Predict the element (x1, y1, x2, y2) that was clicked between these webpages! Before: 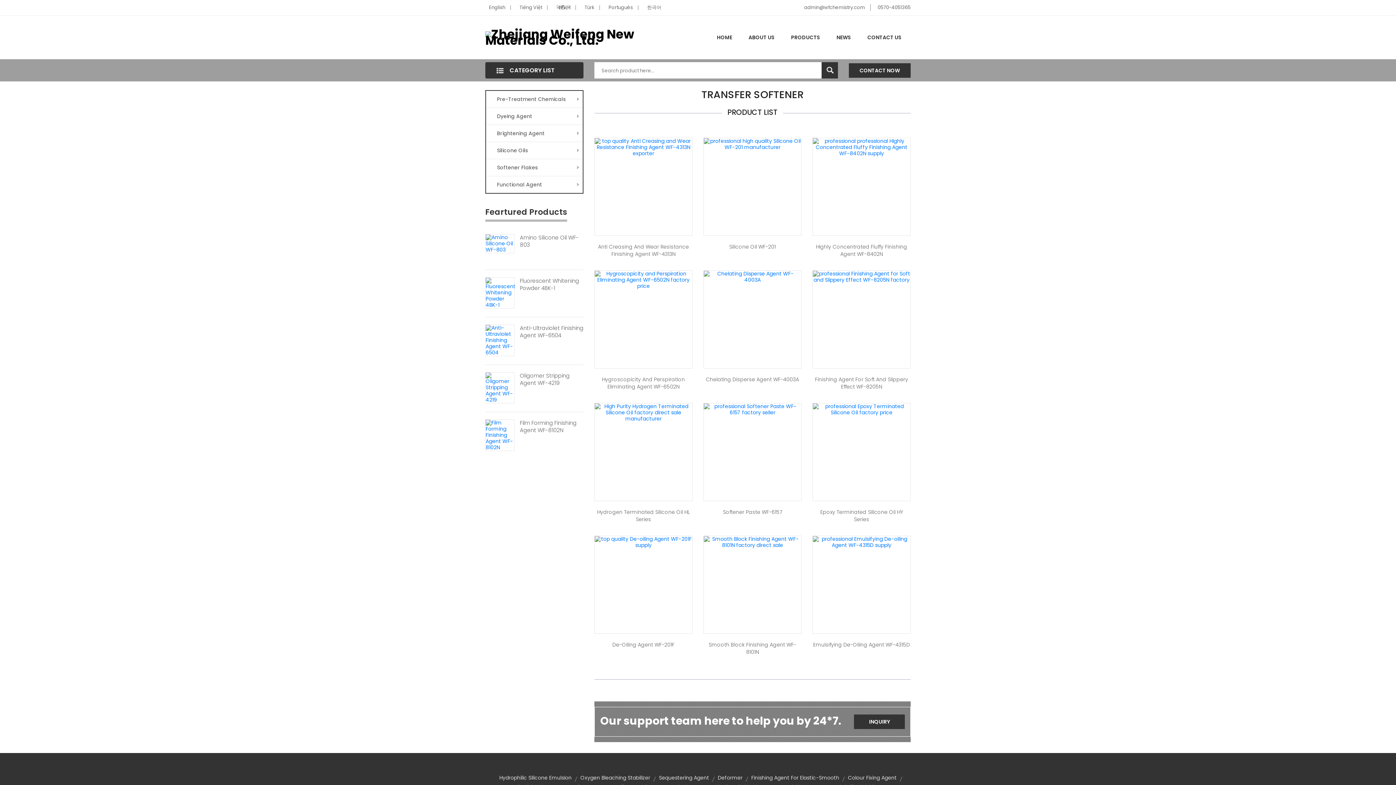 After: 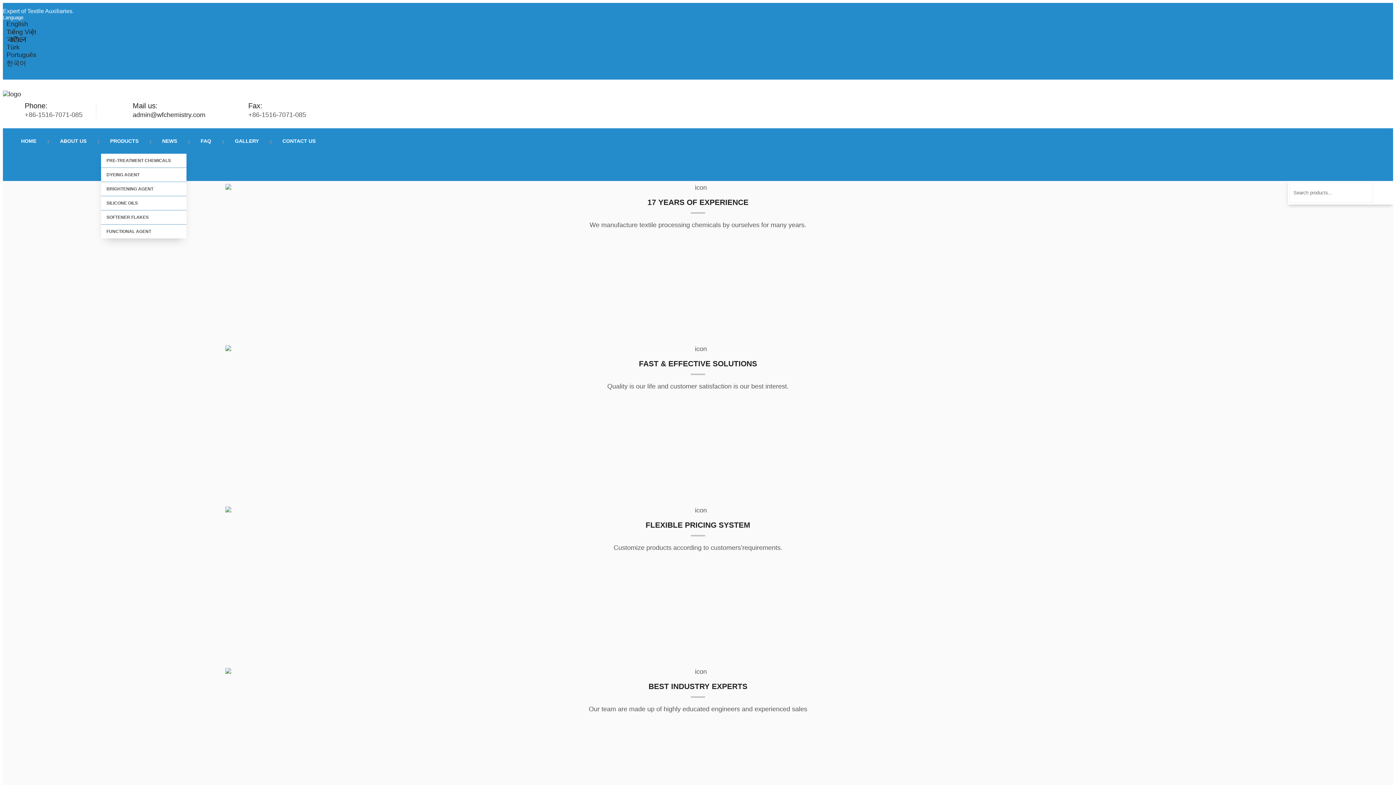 Action: bbox: (485, 27, 692, 45)